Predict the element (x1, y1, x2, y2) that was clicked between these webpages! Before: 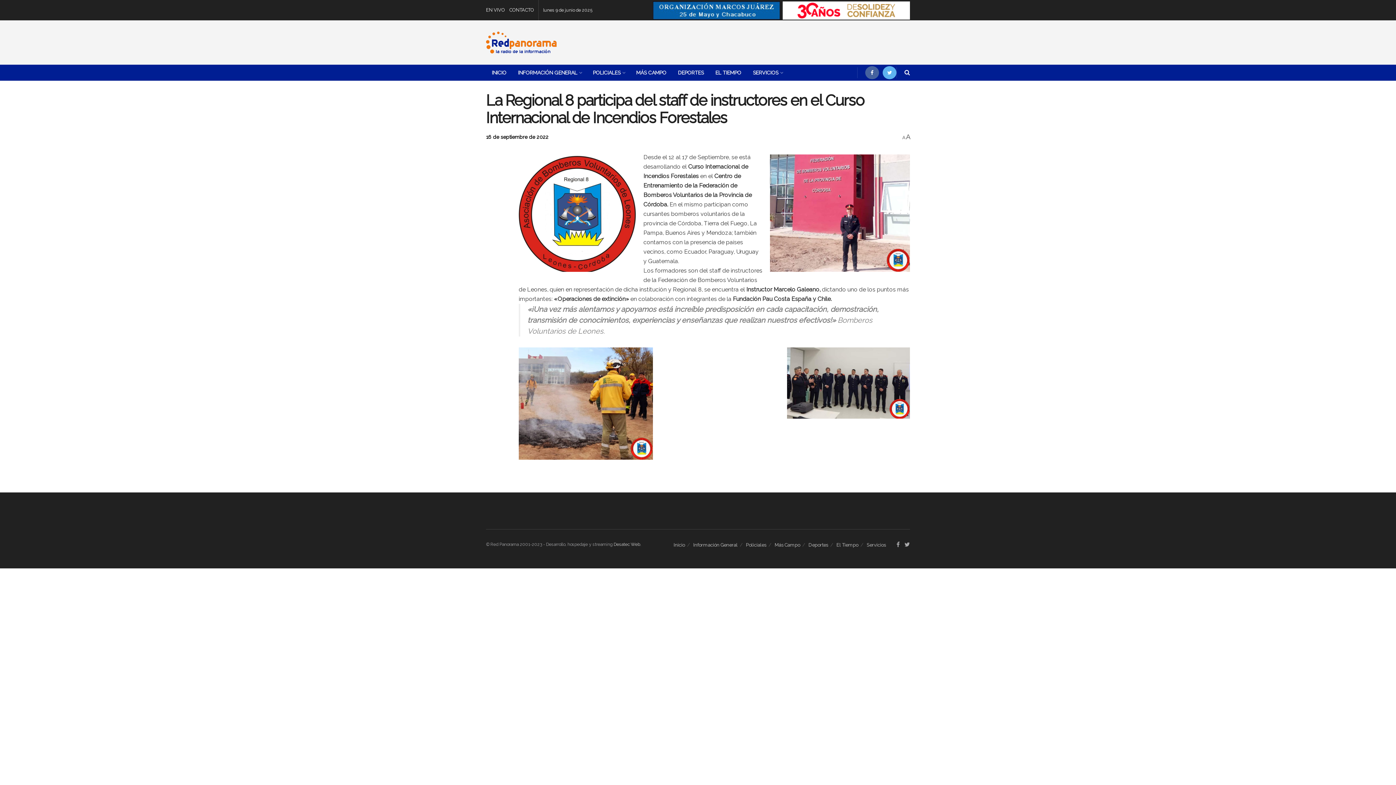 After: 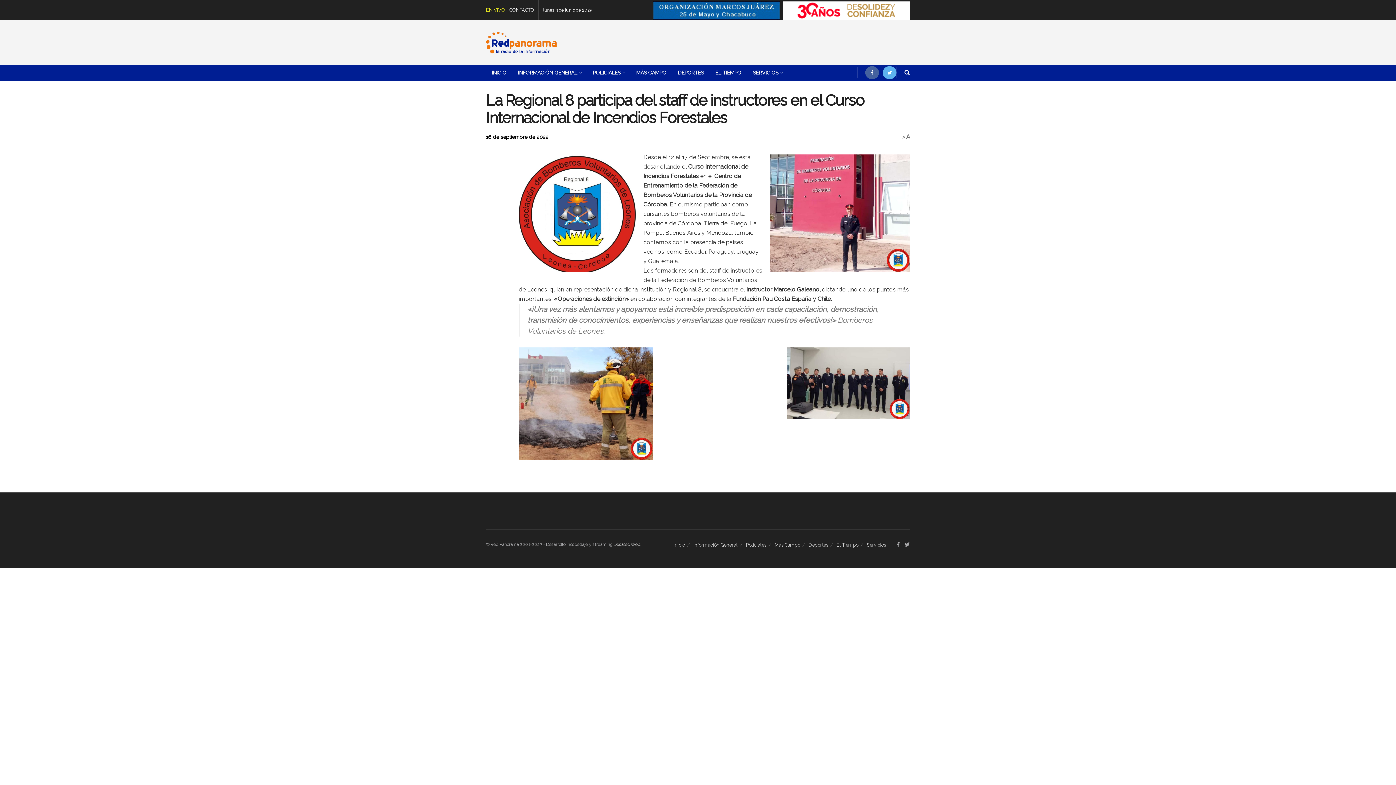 Action: bbox: (486, 0, 505, 20) label: EN VIVO